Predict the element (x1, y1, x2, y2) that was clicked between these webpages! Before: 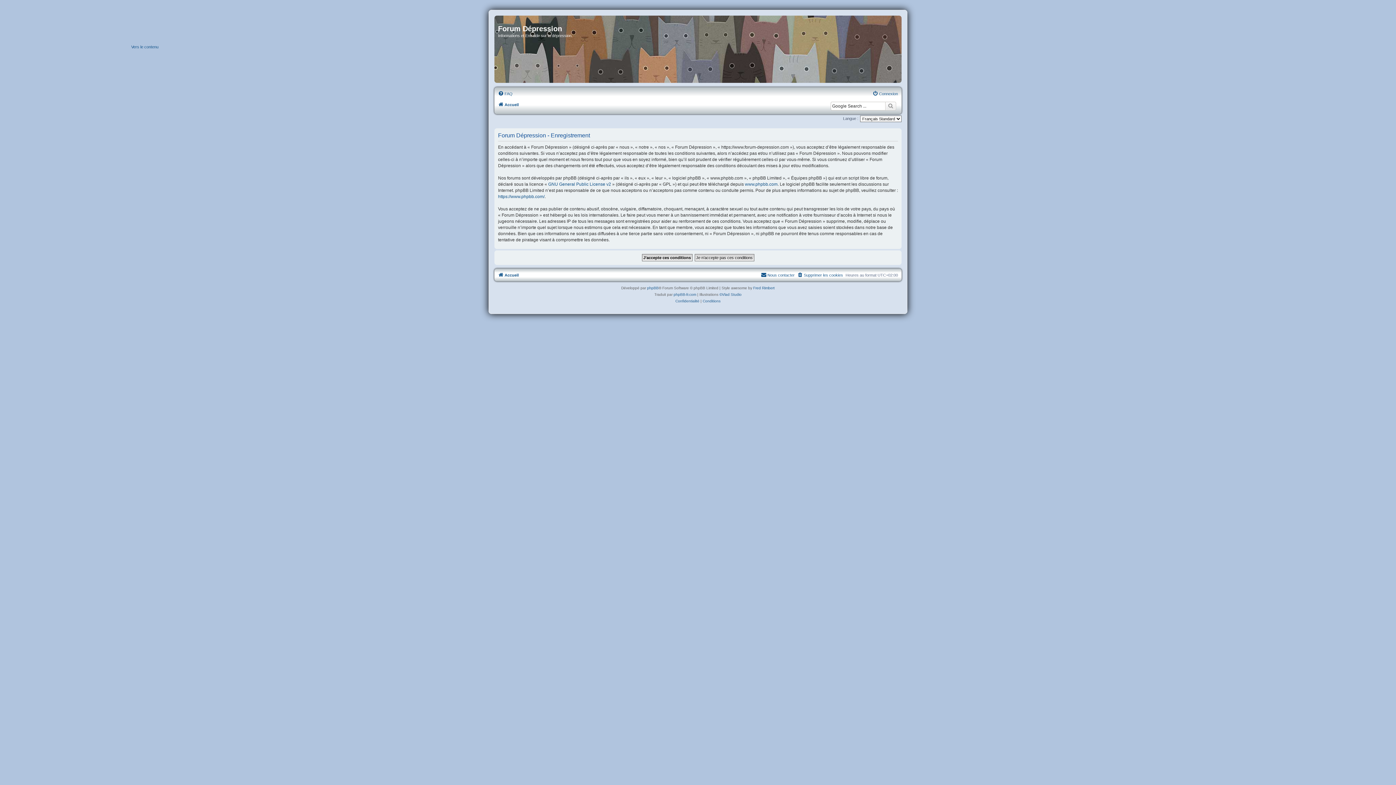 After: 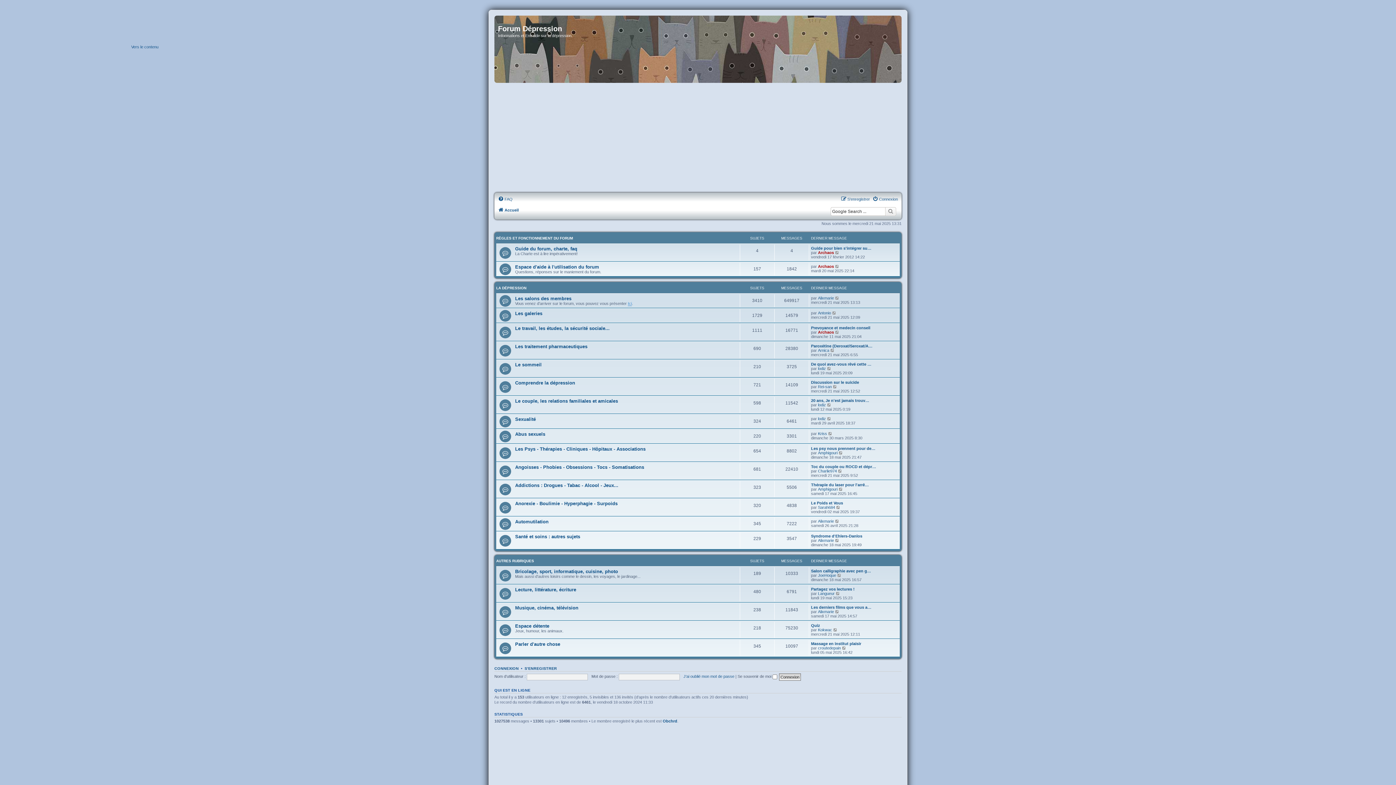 Action: bbox: (498, 19, 634, 33) label: Forum Dépression